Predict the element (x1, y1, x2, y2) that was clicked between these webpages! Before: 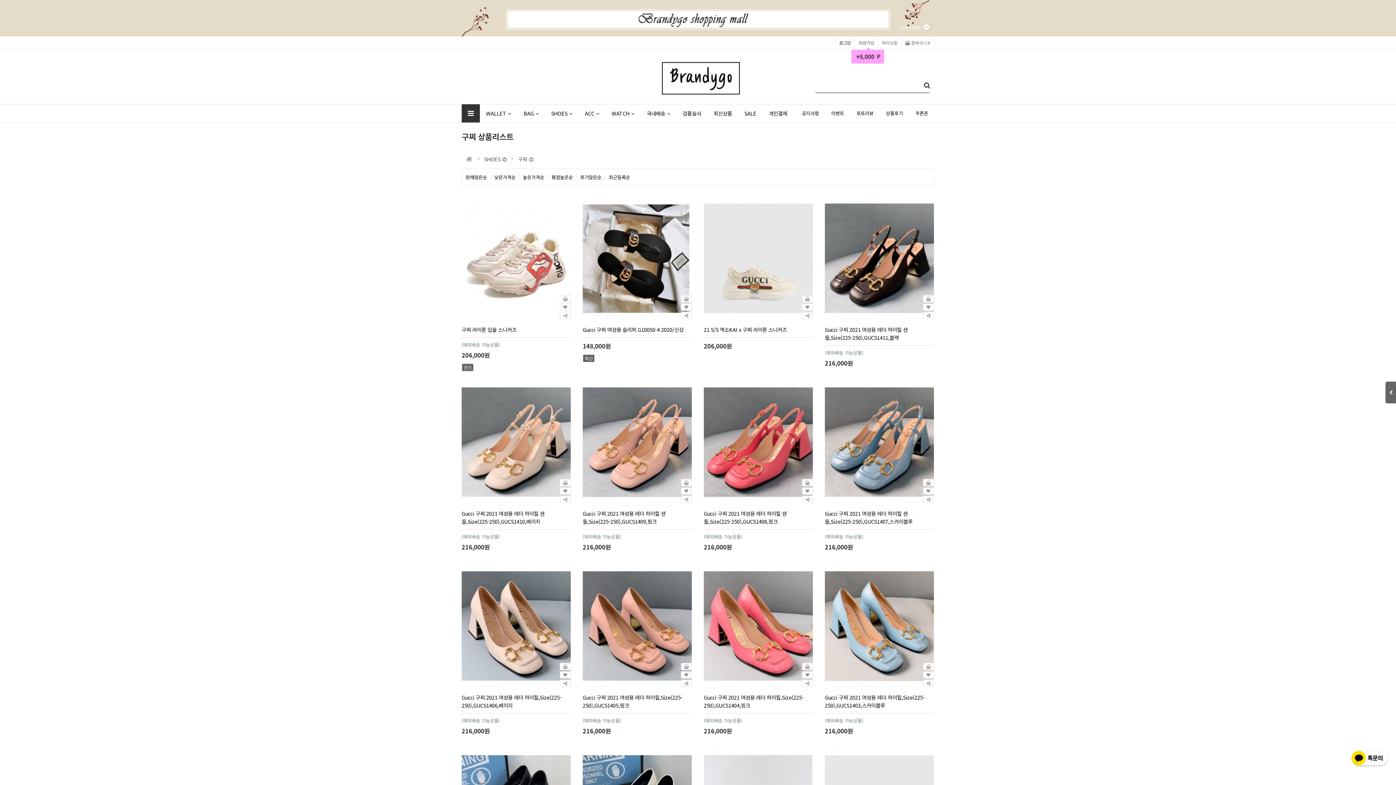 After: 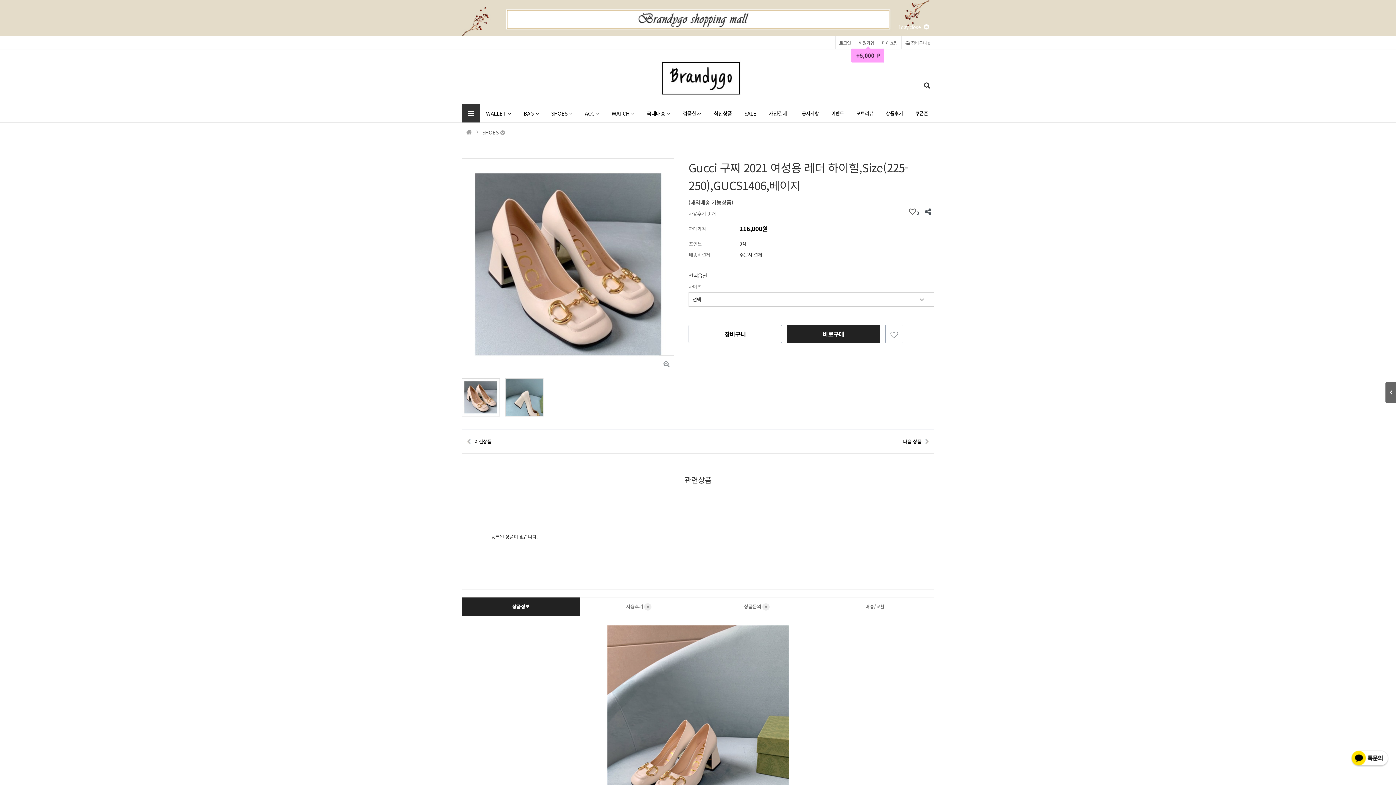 Action: bbox: (461, 693, 561, 709) label: Gucci 구찌 2021 여성용 레더 하이힐,Size(225-250),GUCS1406,베이지